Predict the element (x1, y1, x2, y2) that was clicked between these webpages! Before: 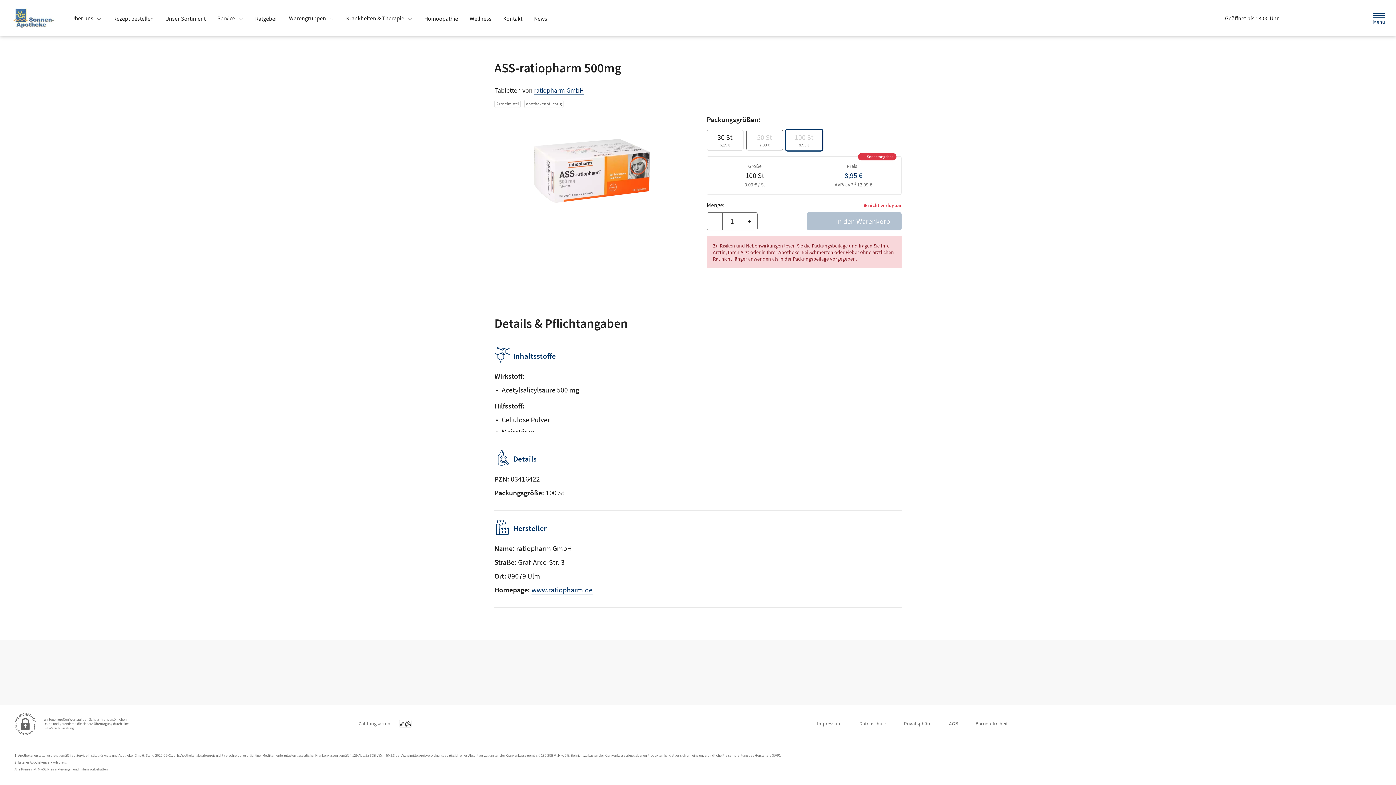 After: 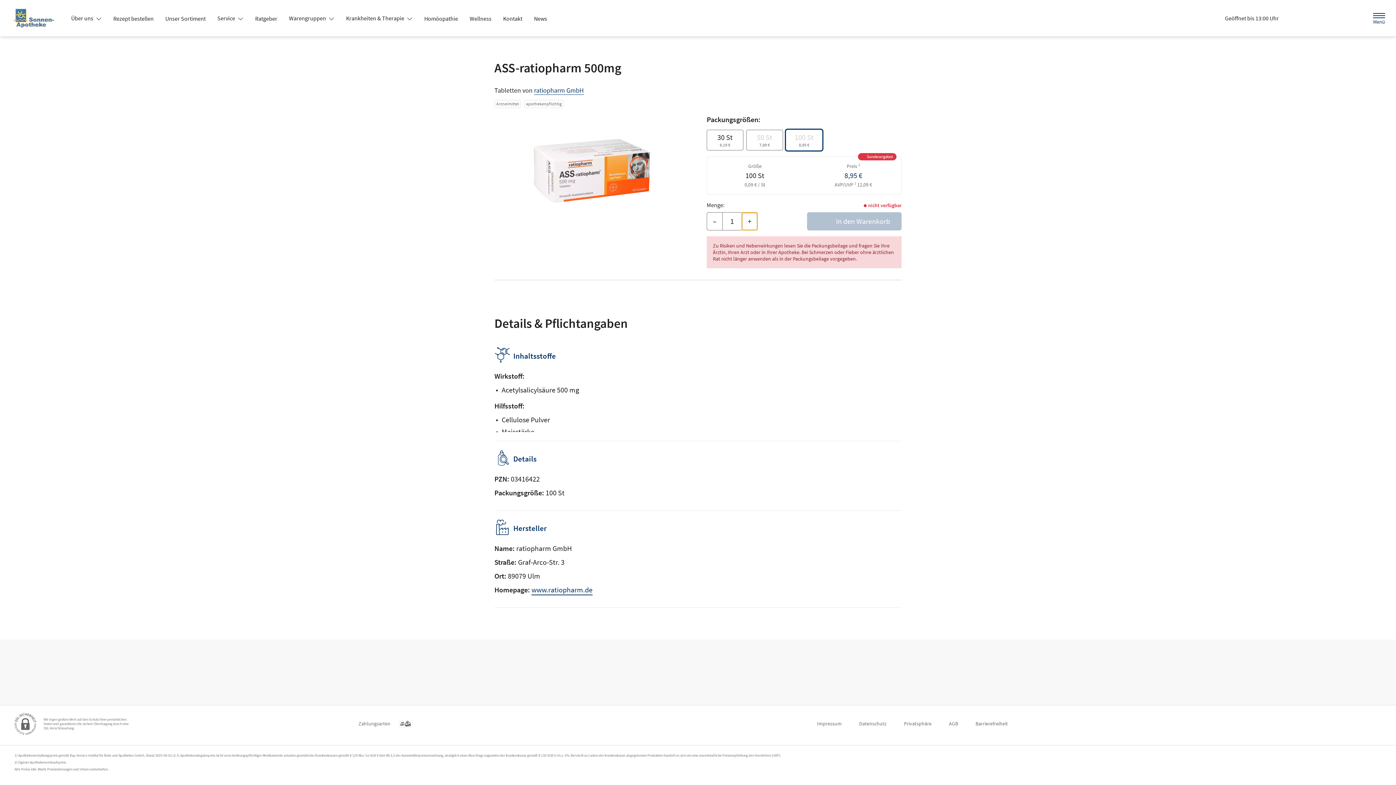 Action: bbox: (741, 212, 757, 230) label: Menge erhöhen